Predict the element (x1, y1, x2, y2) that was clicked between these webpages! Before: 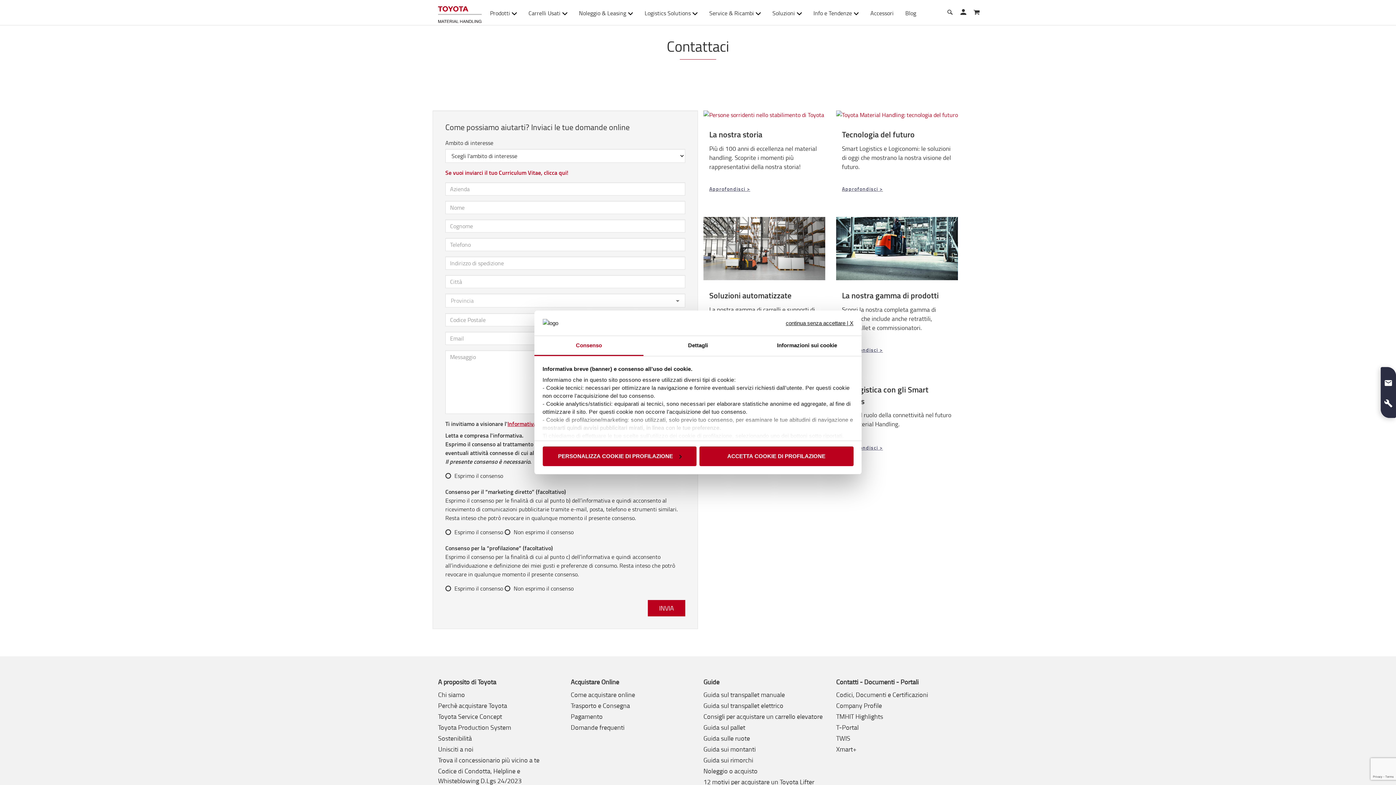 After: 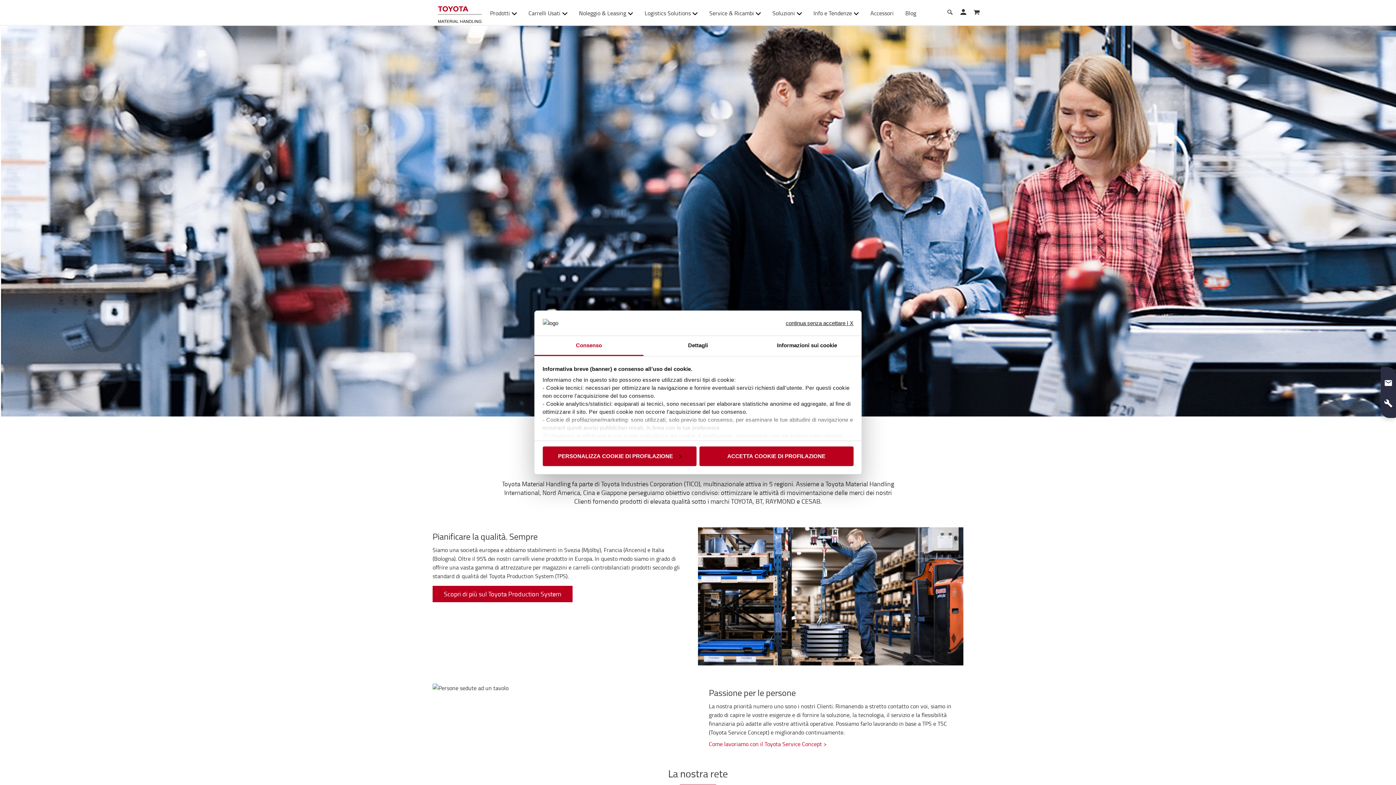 Action: bbox: (709, 181, 750, 192) label: Approfondisci >